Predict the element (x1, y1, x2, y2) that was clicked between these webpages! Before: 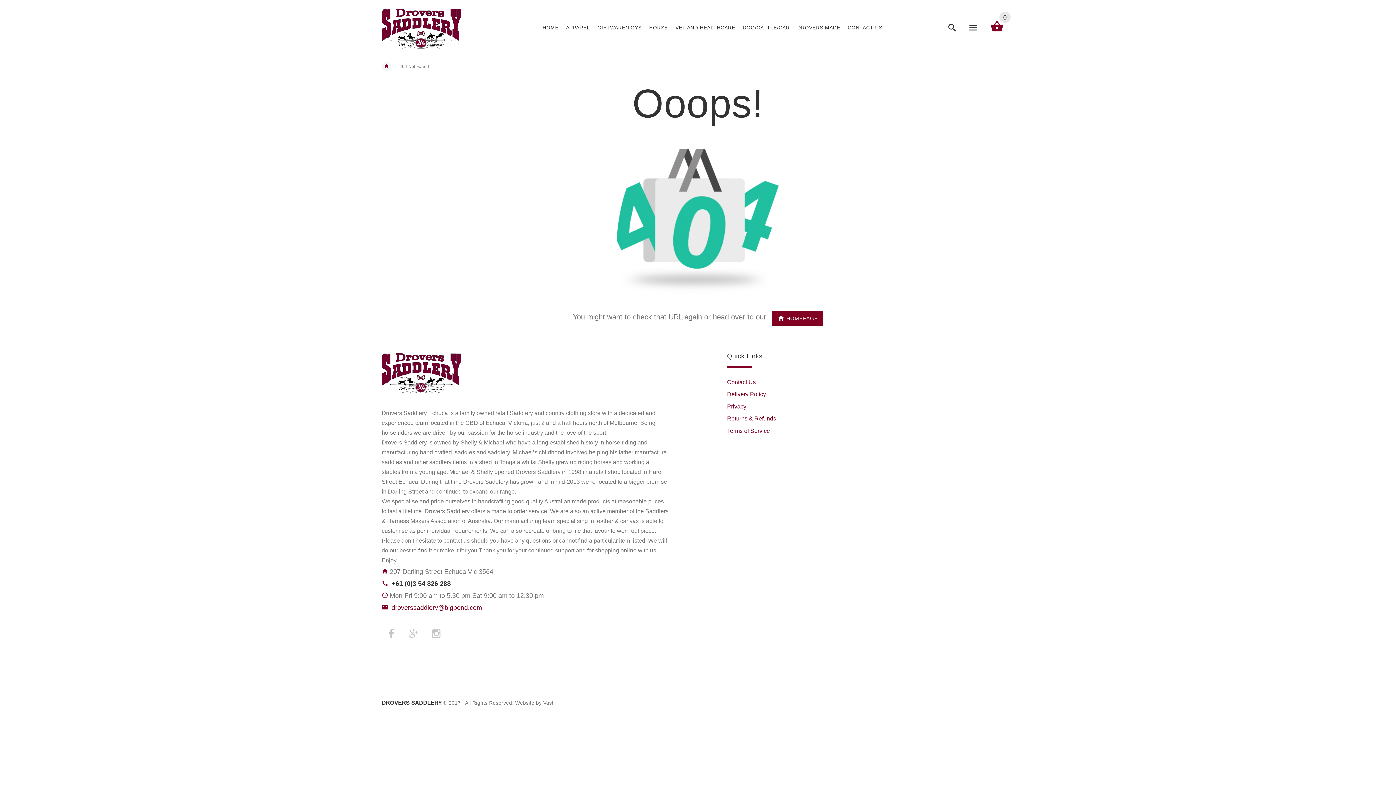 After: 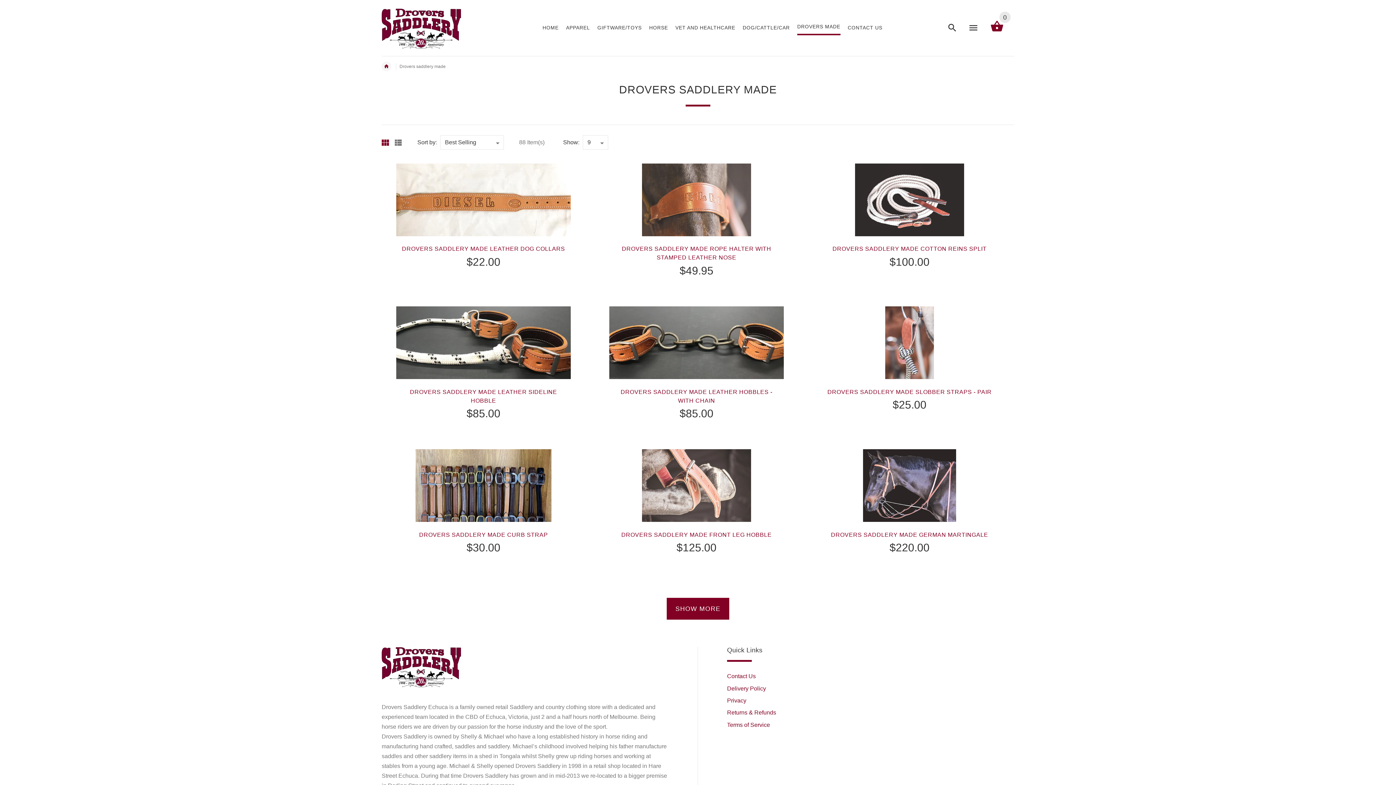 Action: label: DROVERS MADE bbox: (793, 16, 844, 40)